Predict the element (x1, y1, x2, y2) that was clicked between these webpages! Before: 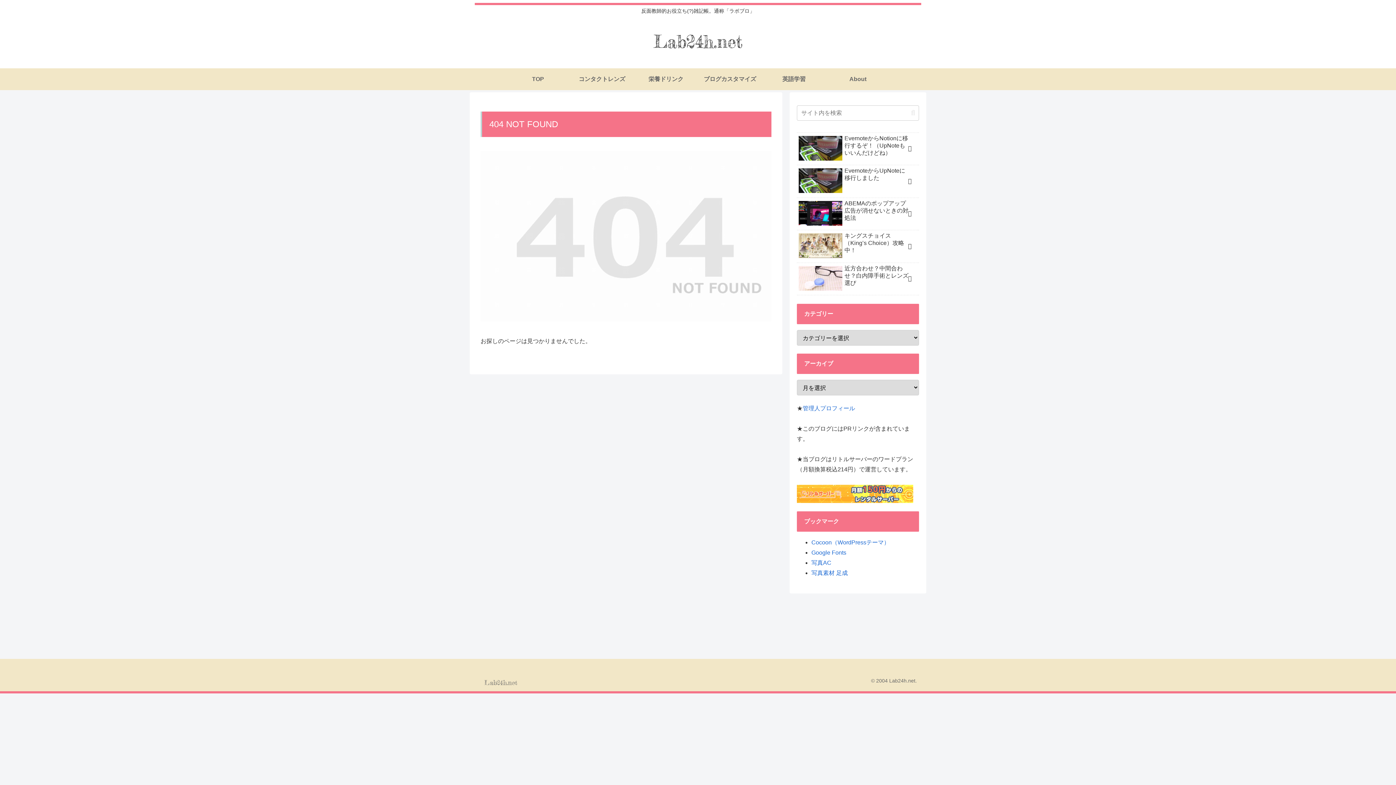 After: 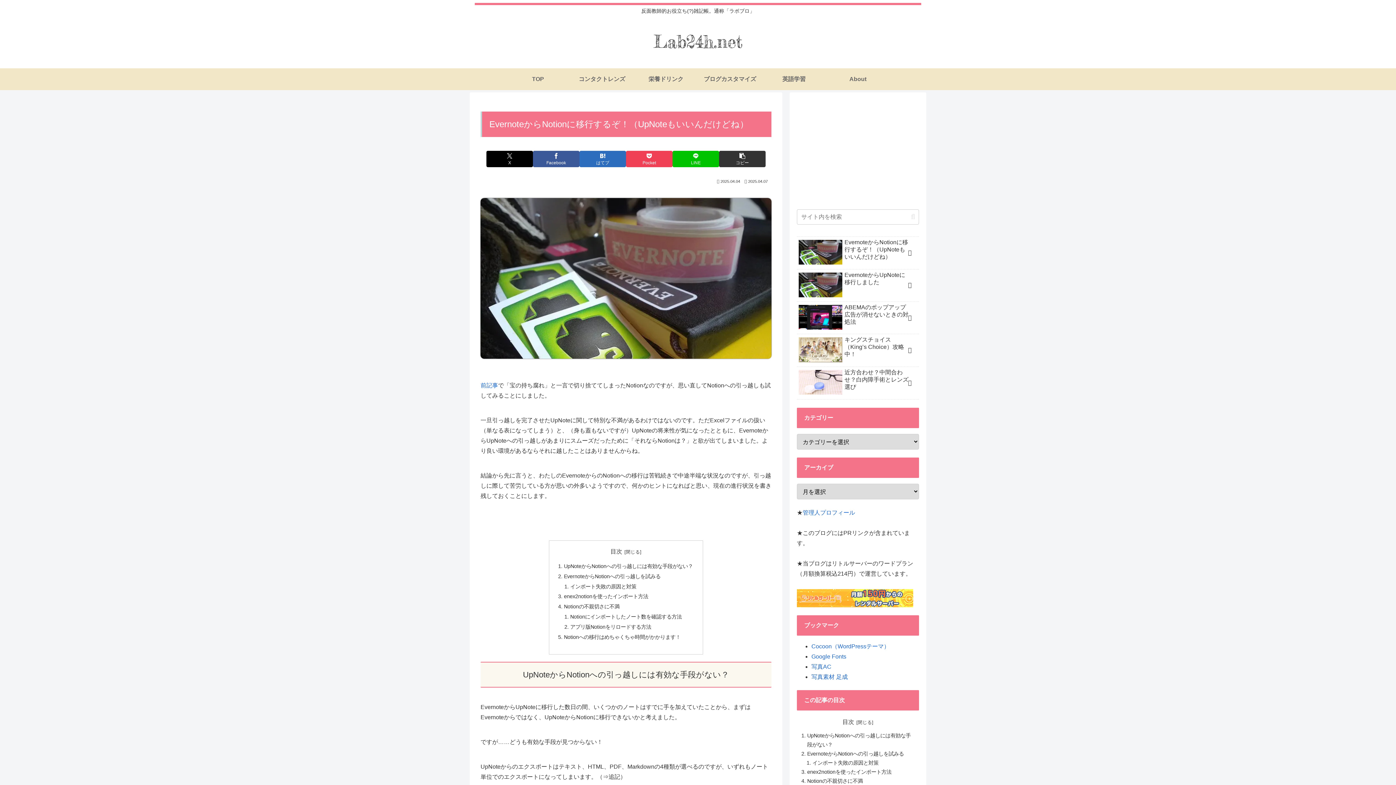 Action: bbox: (797, 132, 919, 165) label: EvernoteからNotionに移行するぞ！（UpNoteもいいんだけどね）